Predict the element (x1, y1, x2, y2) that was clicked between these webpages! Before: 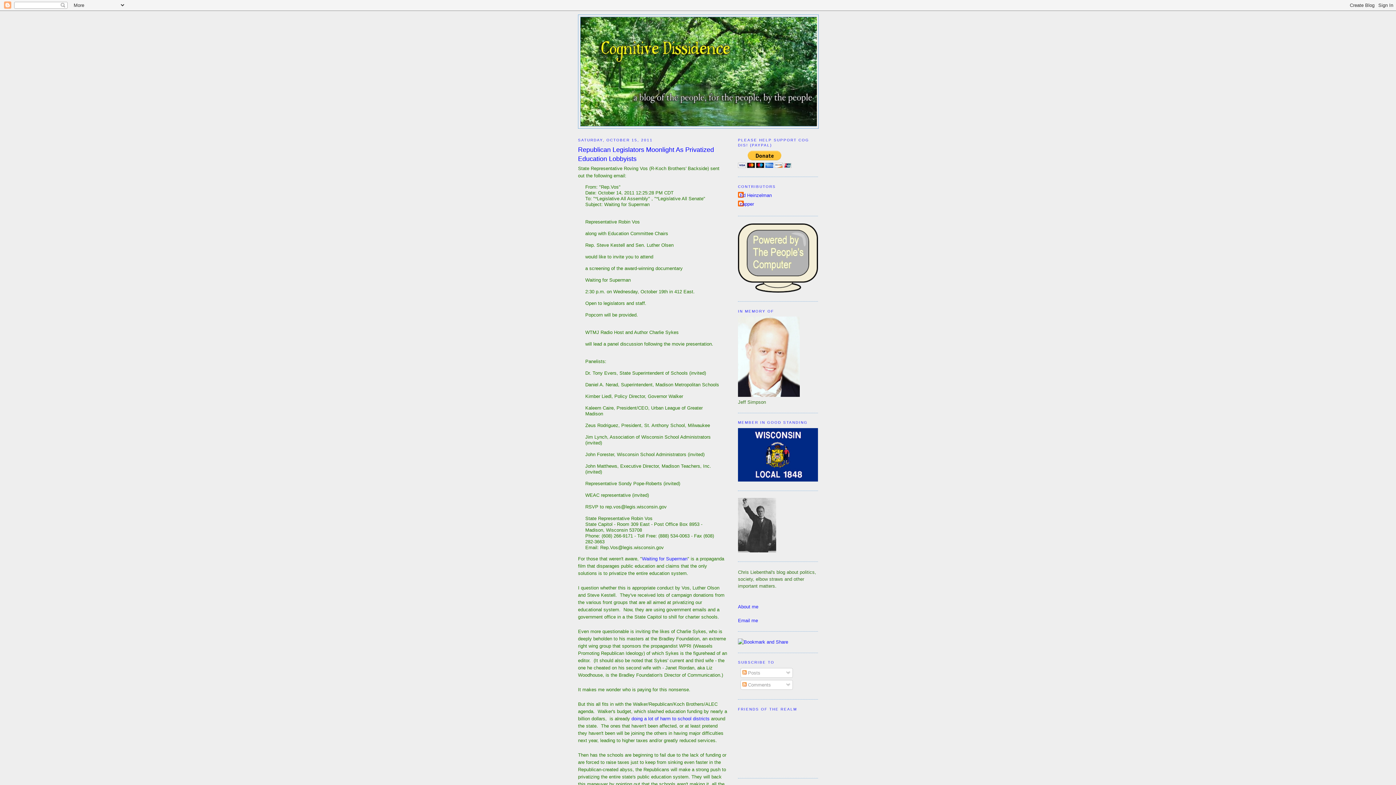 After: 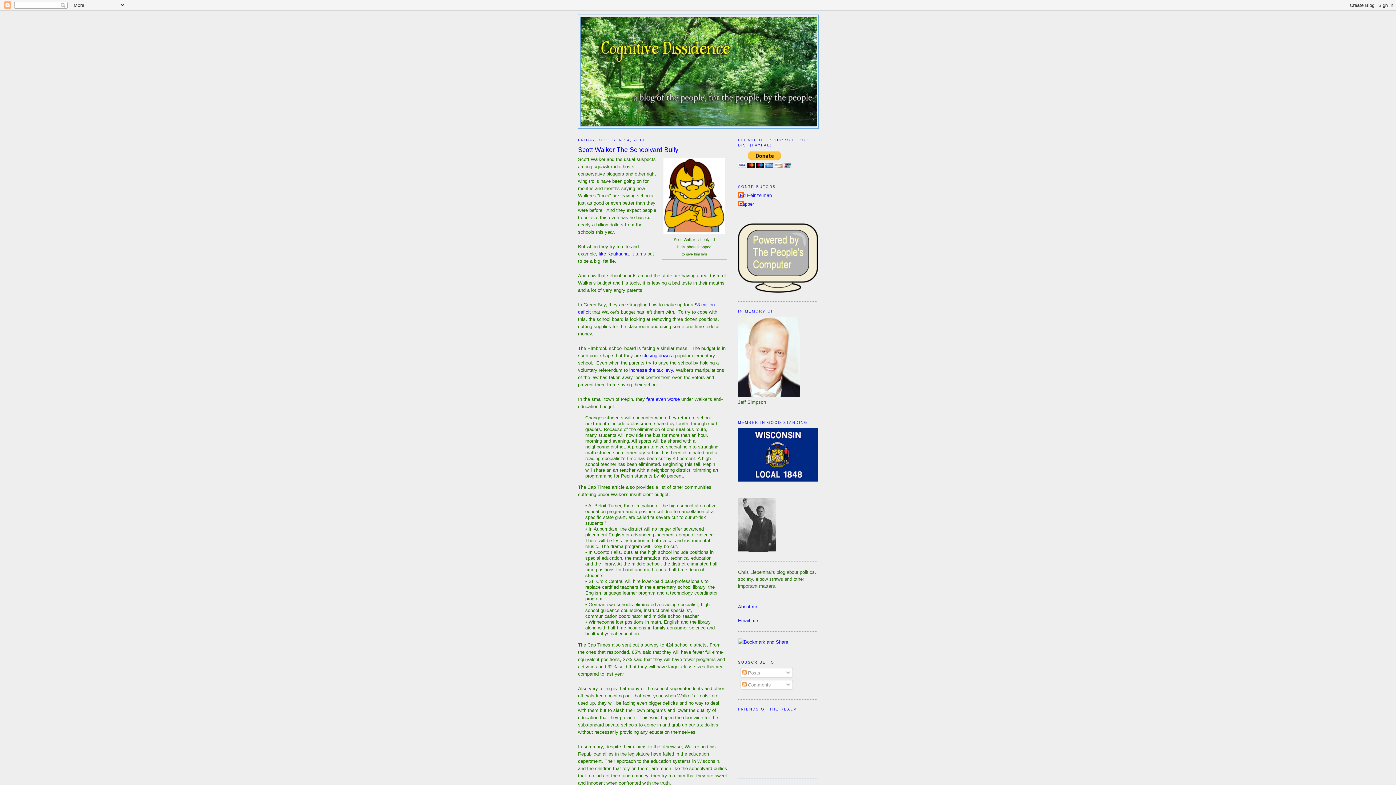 Action: label: doing a lot of harm to school districts bbox: (631, 716, 709, 721)